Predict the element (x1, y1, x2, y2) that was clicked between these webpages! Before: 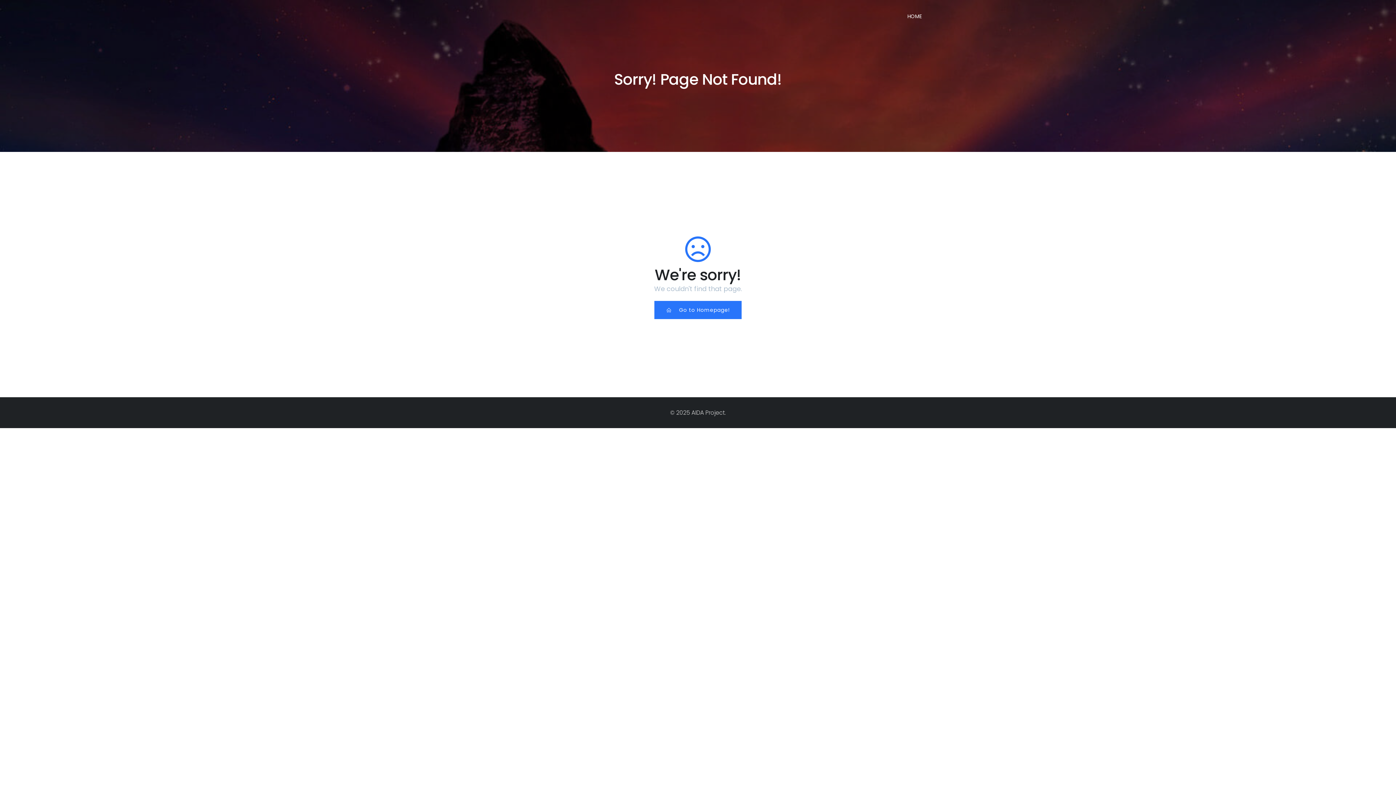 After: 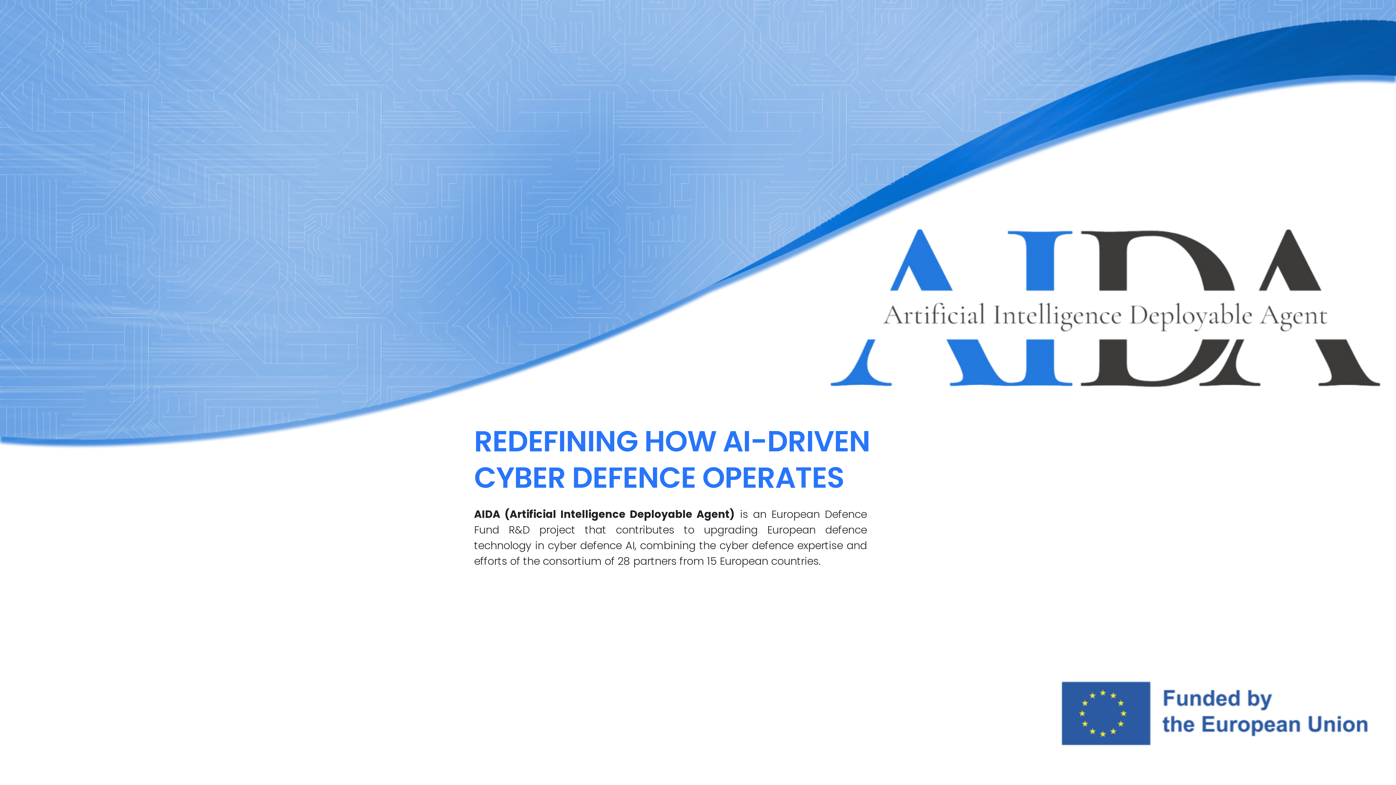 Action: label: Go to Homepage! bbox: (654, 301, 741, 319)